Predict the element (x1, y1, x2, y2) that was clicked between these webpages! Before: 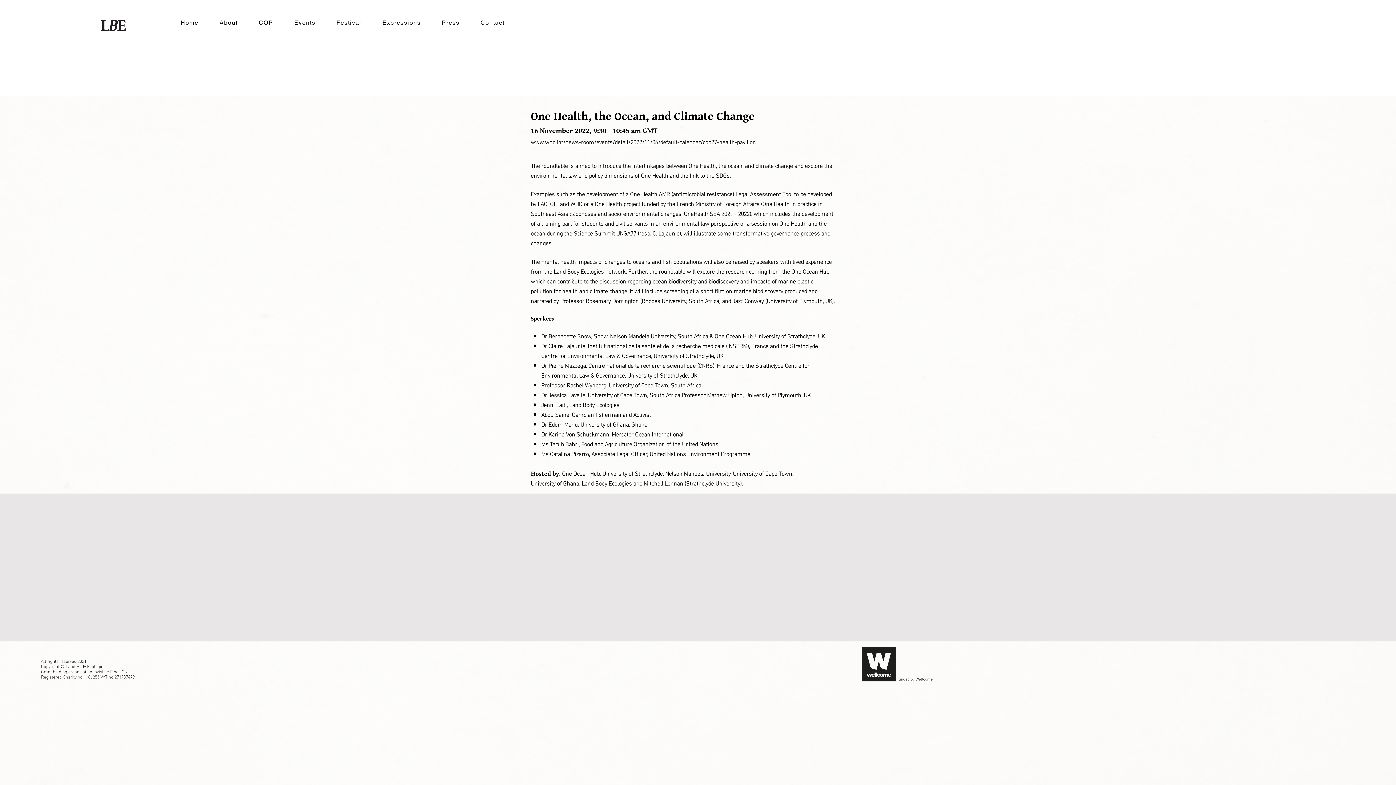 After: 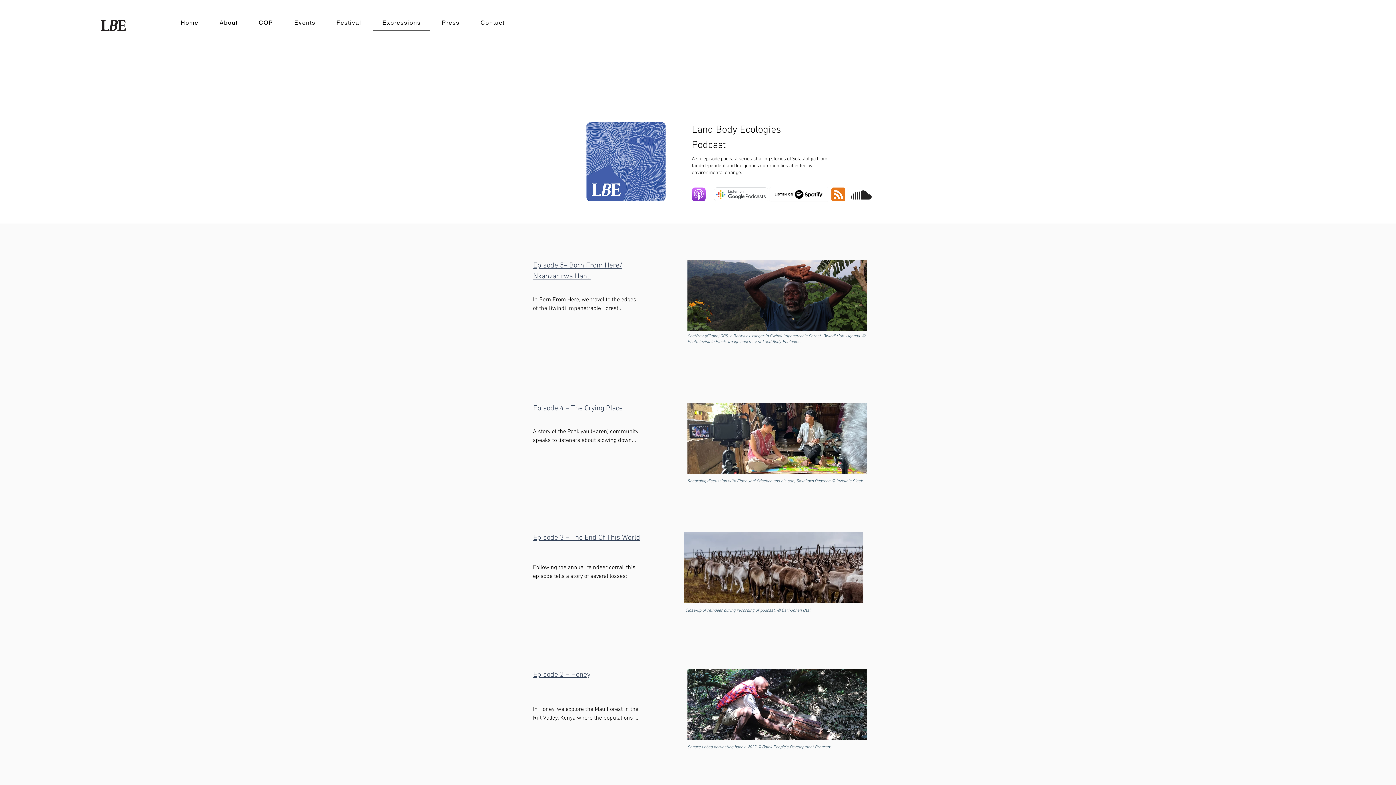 Action: label: Expressions bbox: (373, 15, 429, 30)